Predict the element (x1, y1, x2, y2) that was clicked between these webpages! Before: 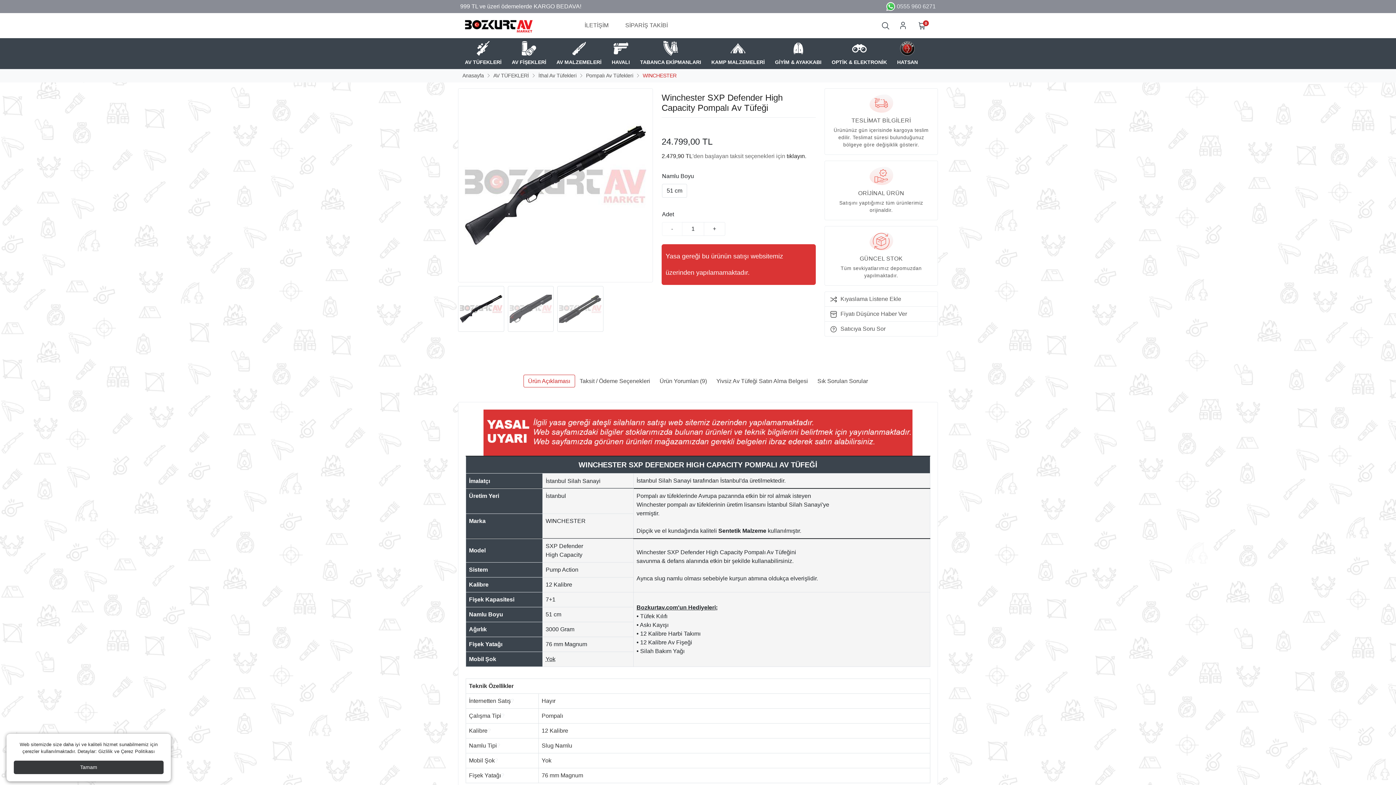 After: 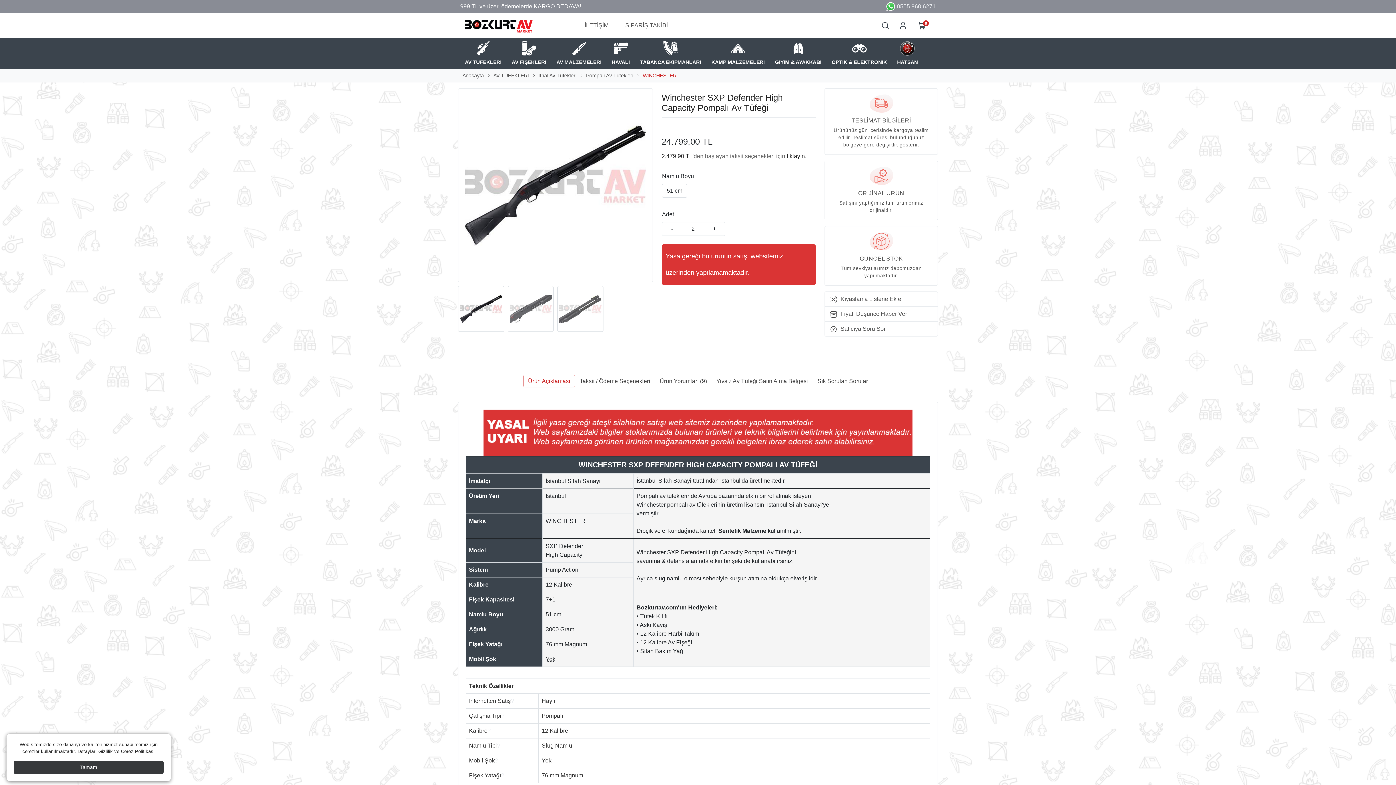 Action: label: + bbox: (703, 222, 725, 235)